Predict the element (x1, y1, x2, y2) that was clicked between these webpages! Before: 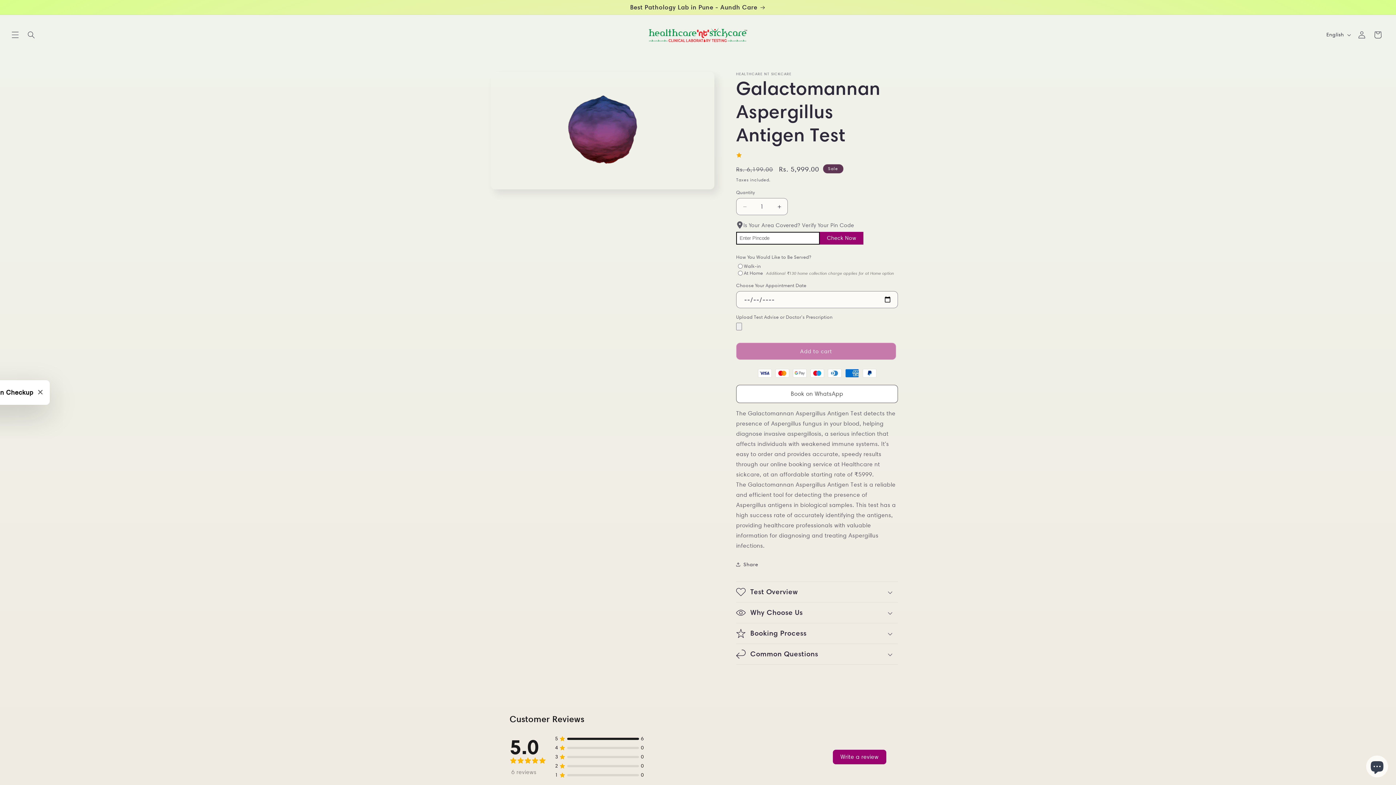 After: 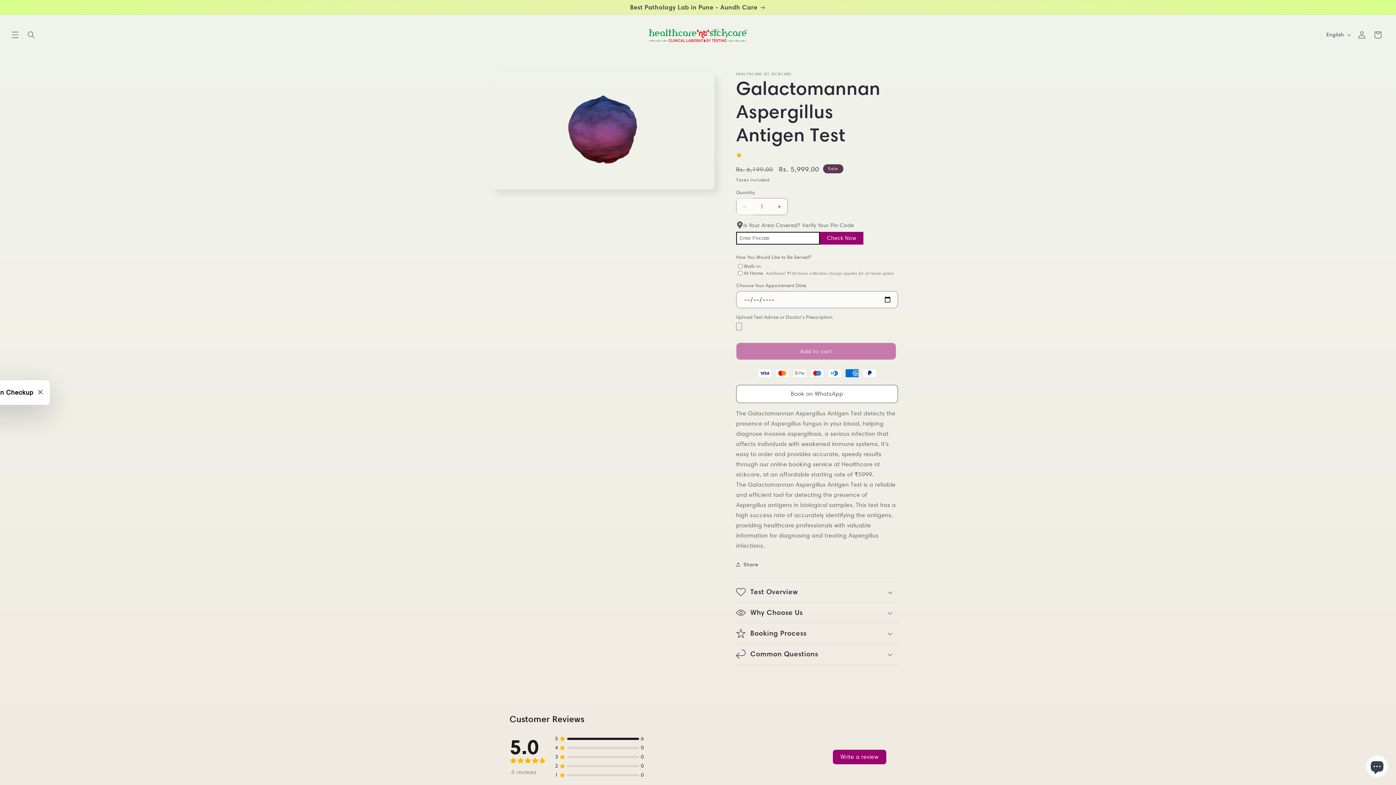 Action: bbox: (736, 198, 753, 215) label: Decrease quantity for Galactomannan Aspergillus Antigen Test